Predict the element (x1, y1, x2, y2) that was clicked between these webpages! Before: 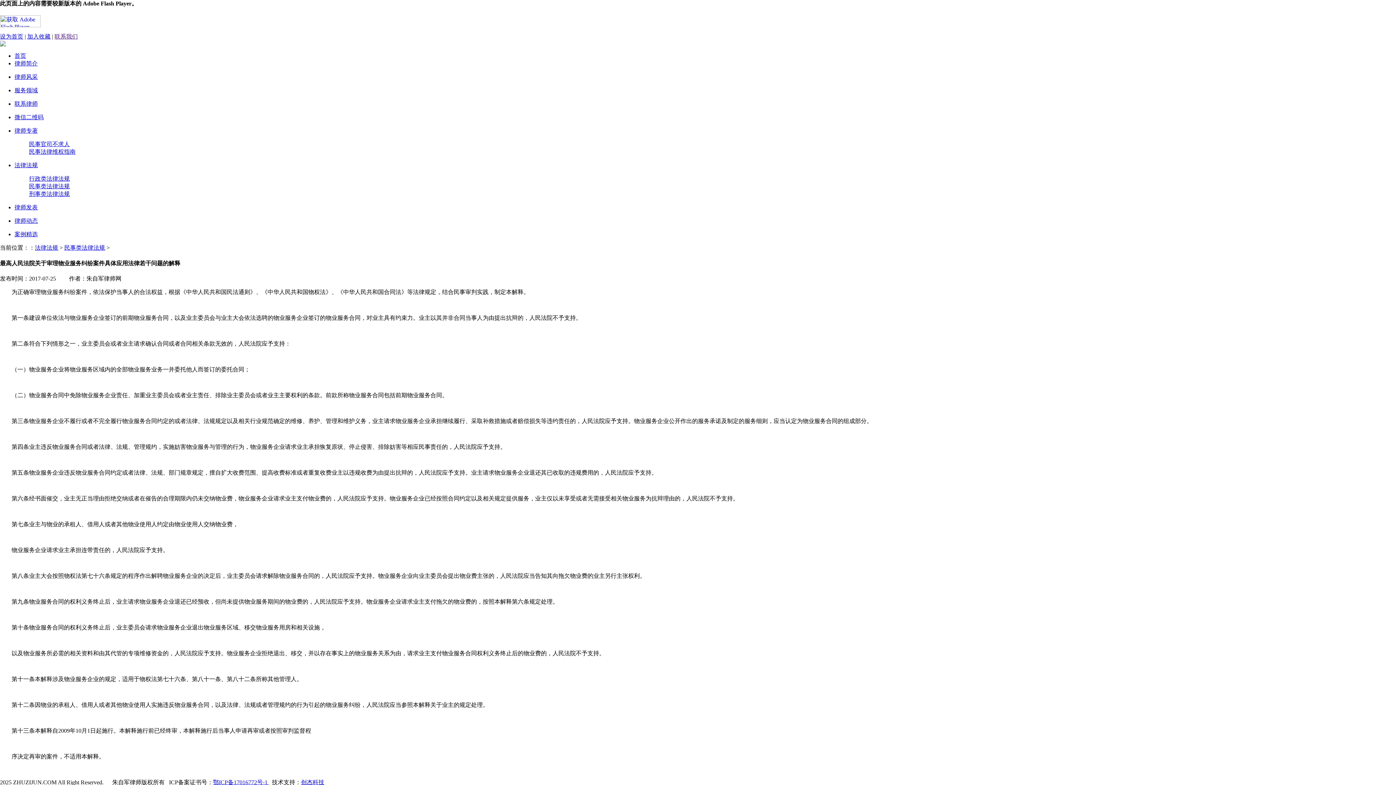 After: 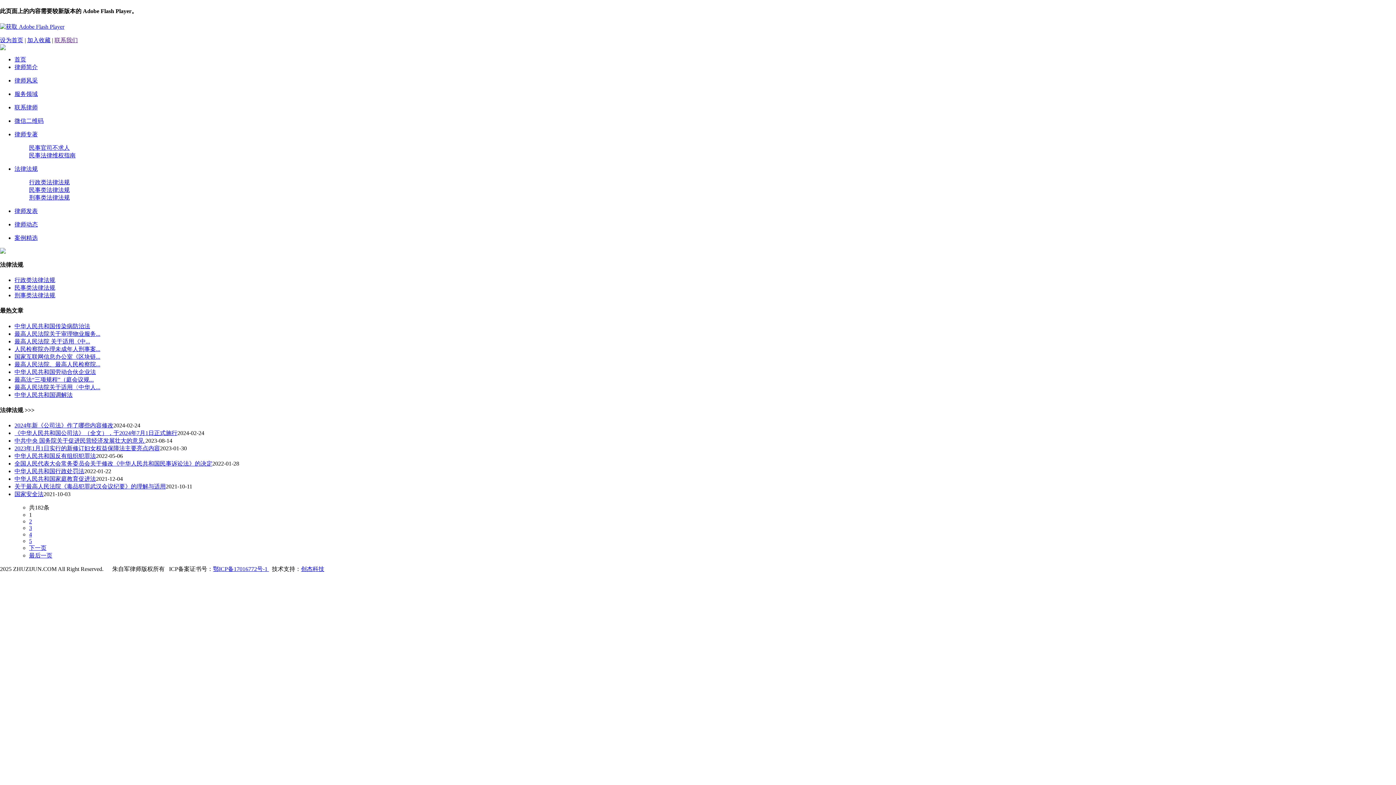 Action: bbox: (34, 244, 58, 251) label: 法律法规